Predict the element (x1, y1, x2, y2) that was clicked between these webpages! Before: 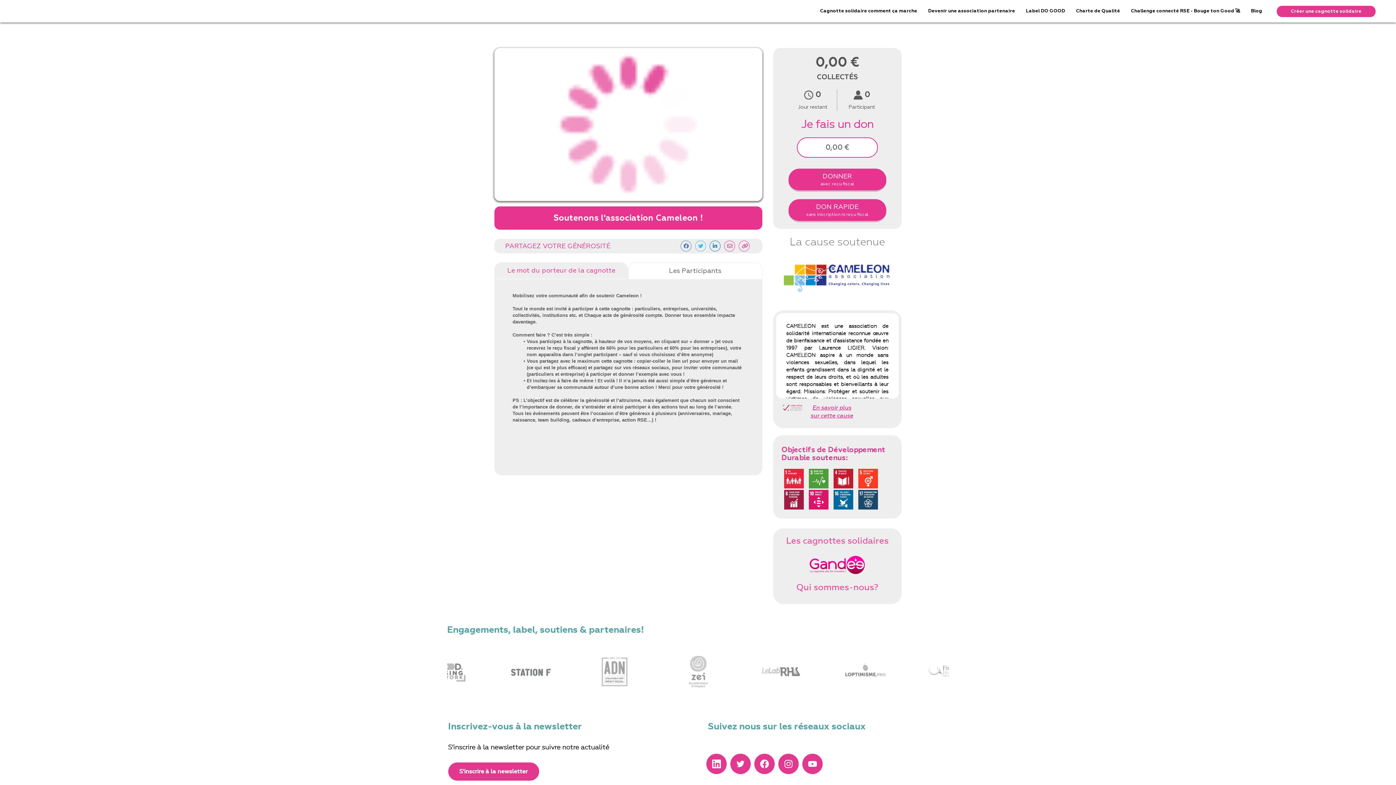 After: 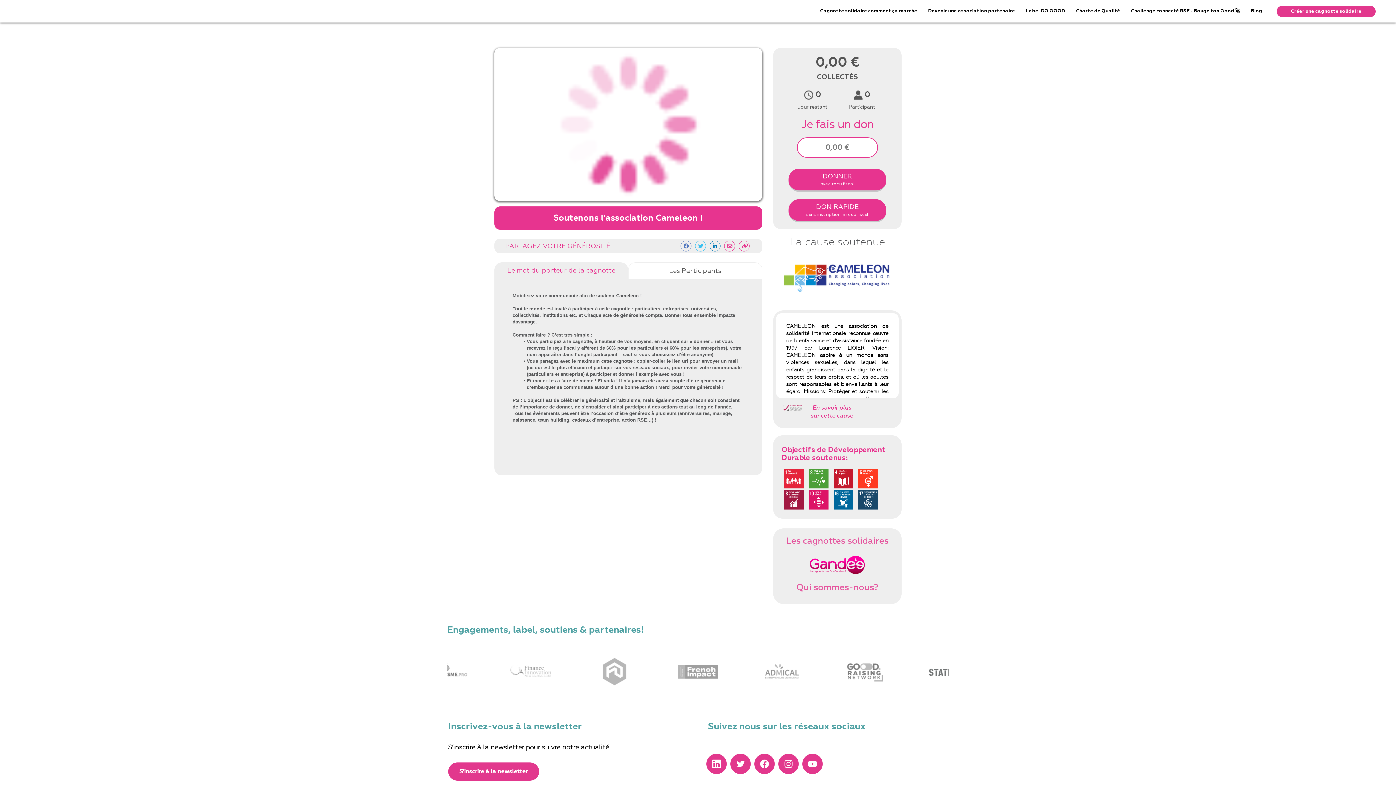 Action: bbox: (723, 240, 735, 251)